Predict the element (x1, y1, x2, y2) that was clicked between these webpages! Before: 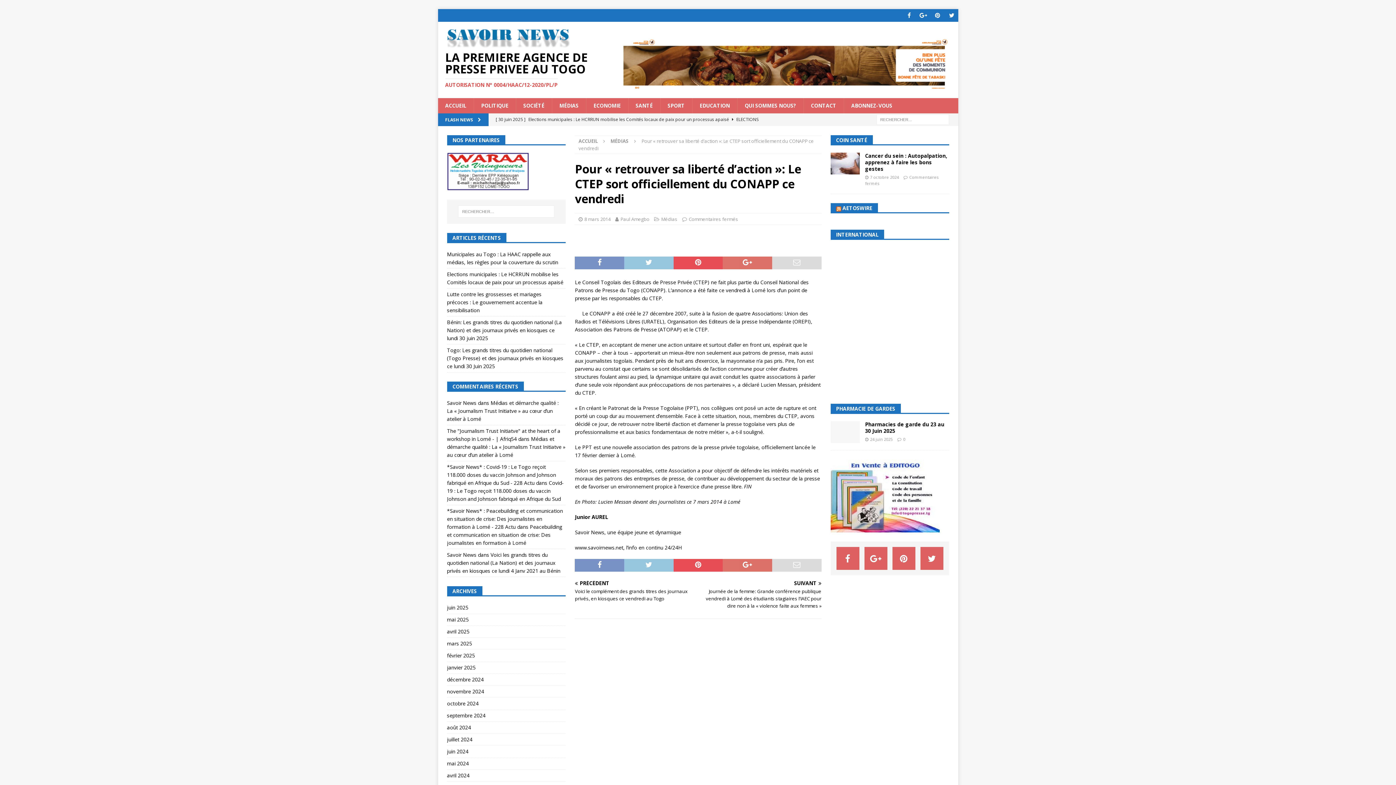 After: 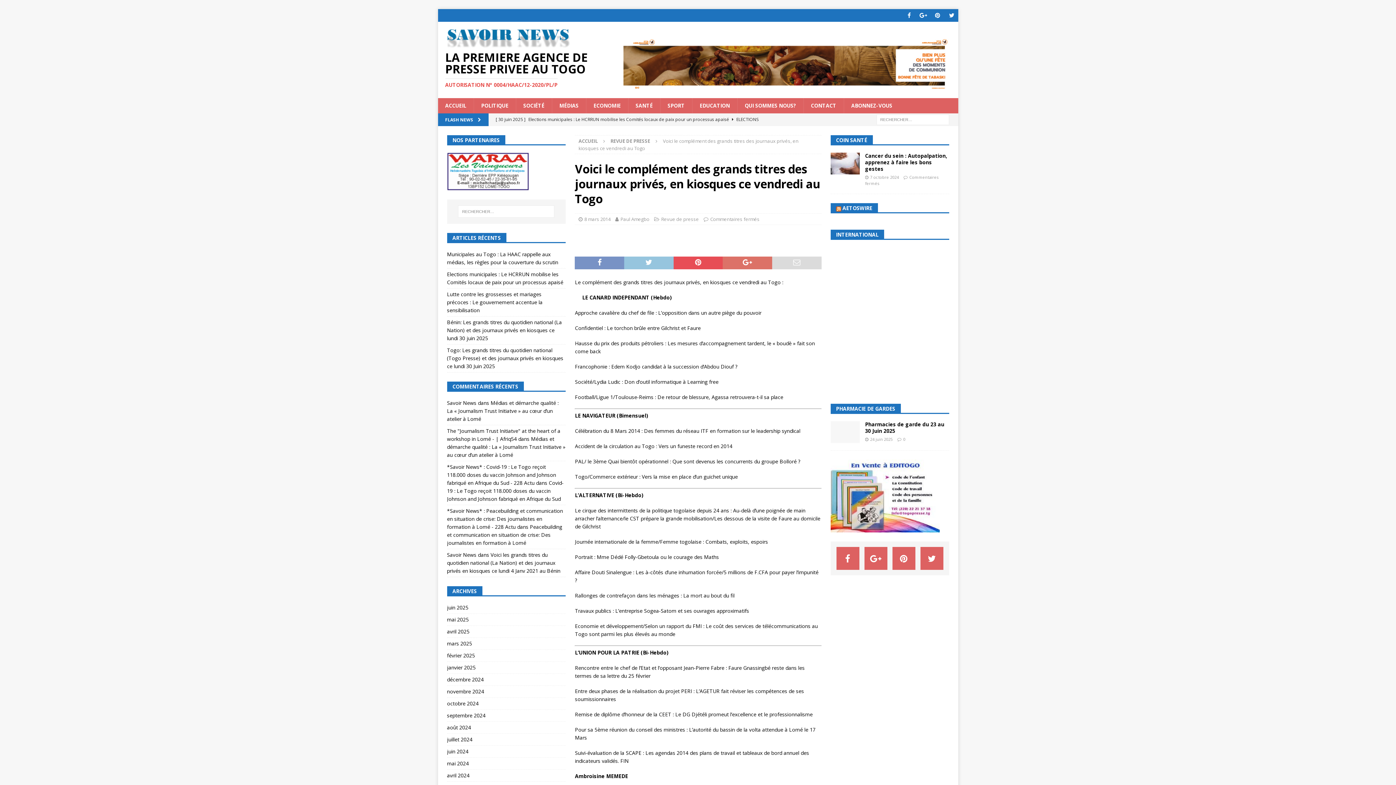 Action: bbox: (575, 581, 695, 602) label: PRÉCÉDENT

Voici le complément des grands titres des journaux privés, en kiosques ce vendredi au Togo